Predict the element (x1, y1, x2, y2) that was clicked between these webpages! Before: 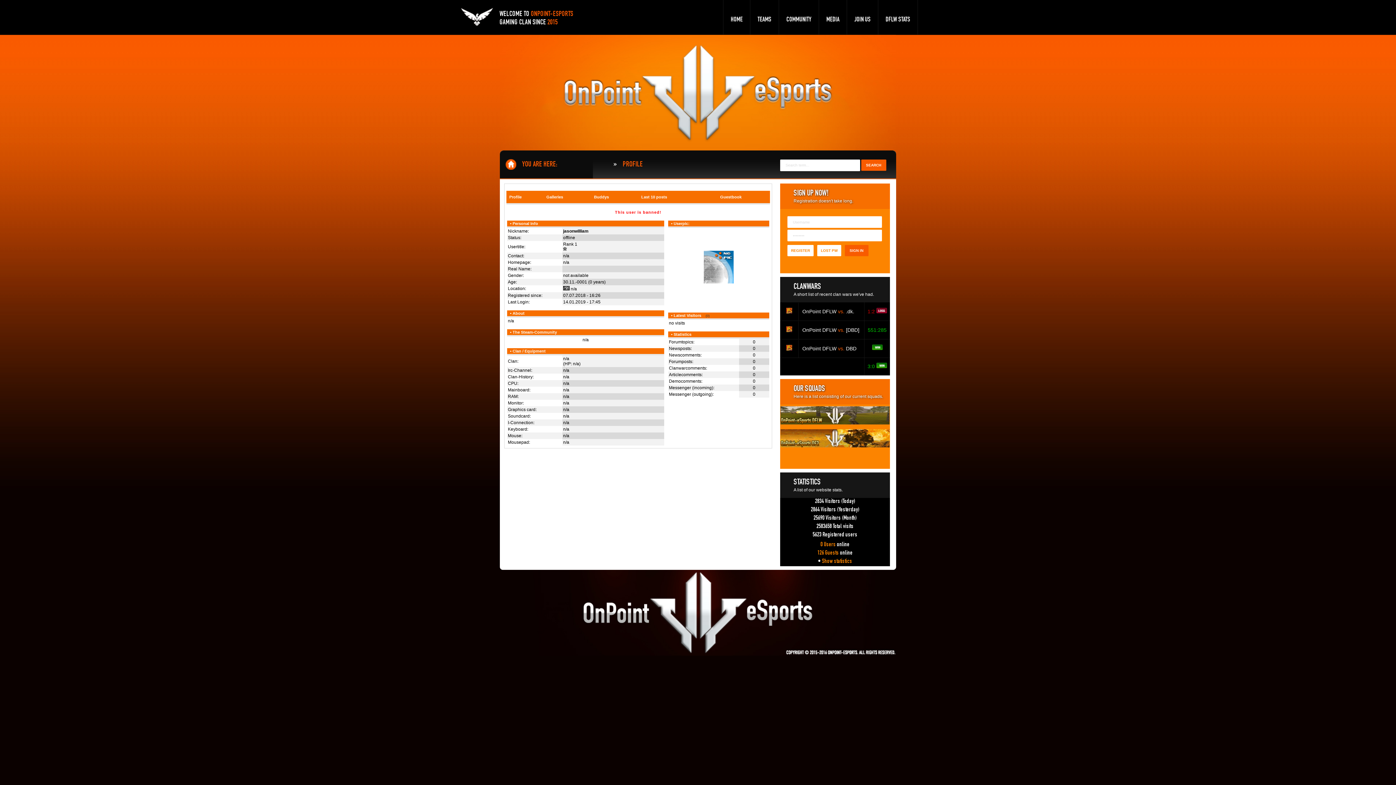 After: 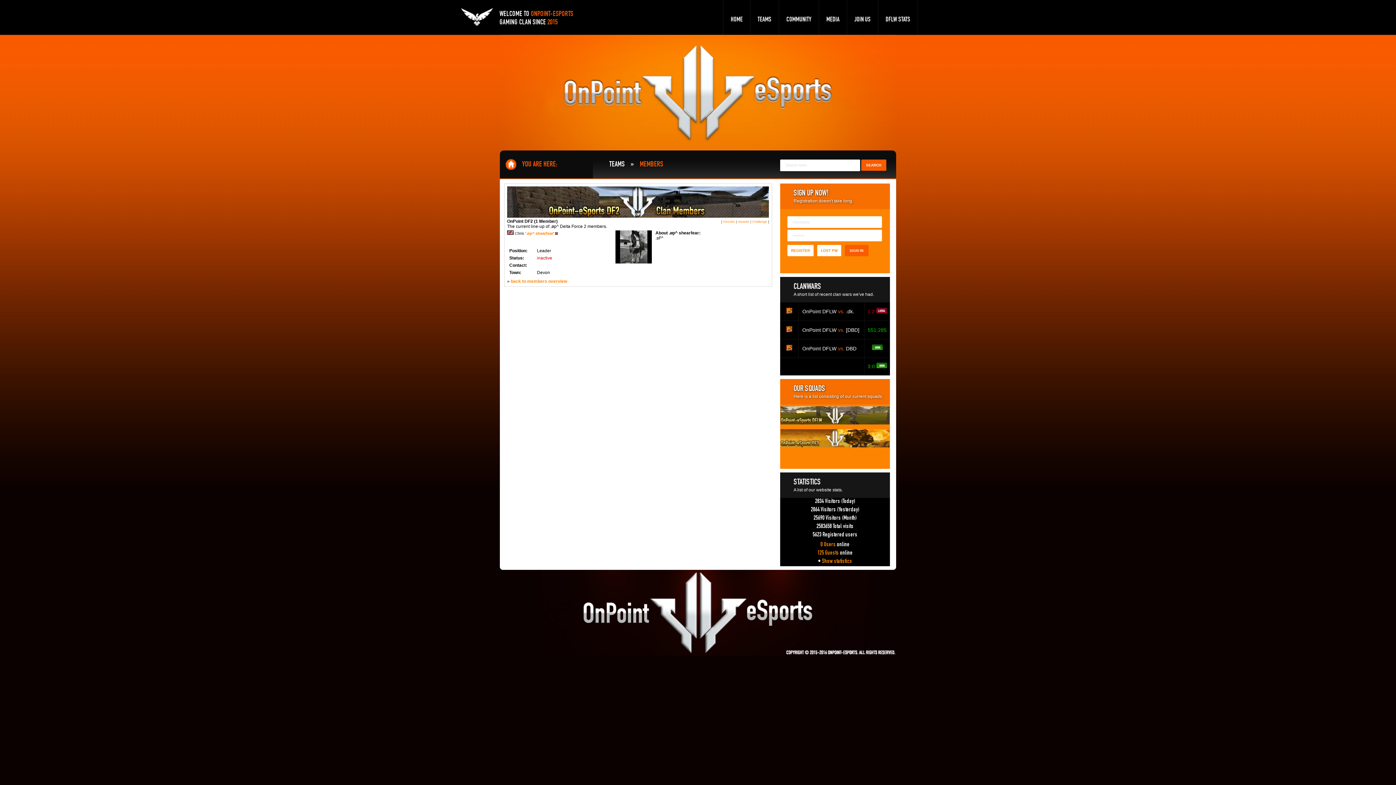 Action: bbox: (780, 444, 889, 449)